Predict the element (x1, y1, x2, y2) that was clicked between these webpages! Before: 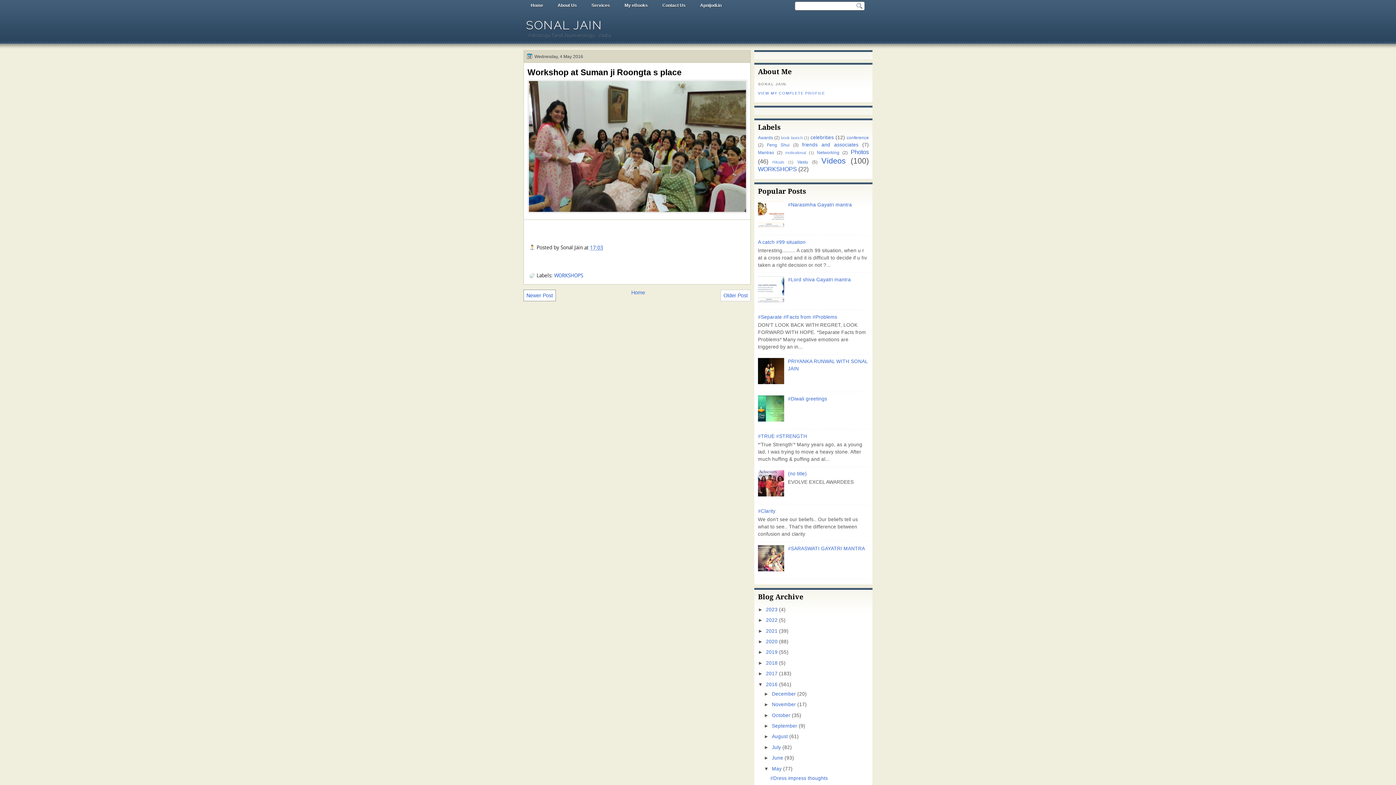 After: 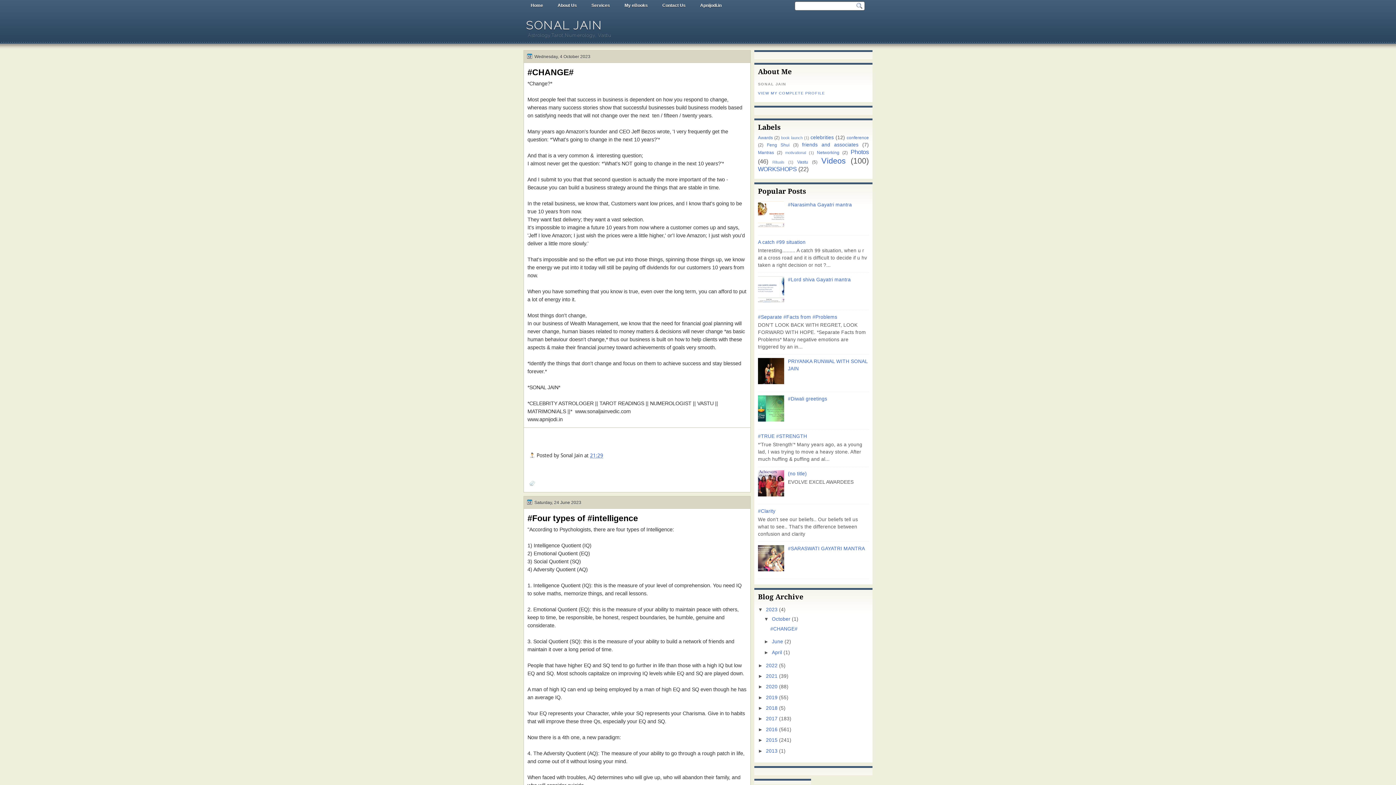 Action: label: 2023 bbox: (766, 607, 777, 612)